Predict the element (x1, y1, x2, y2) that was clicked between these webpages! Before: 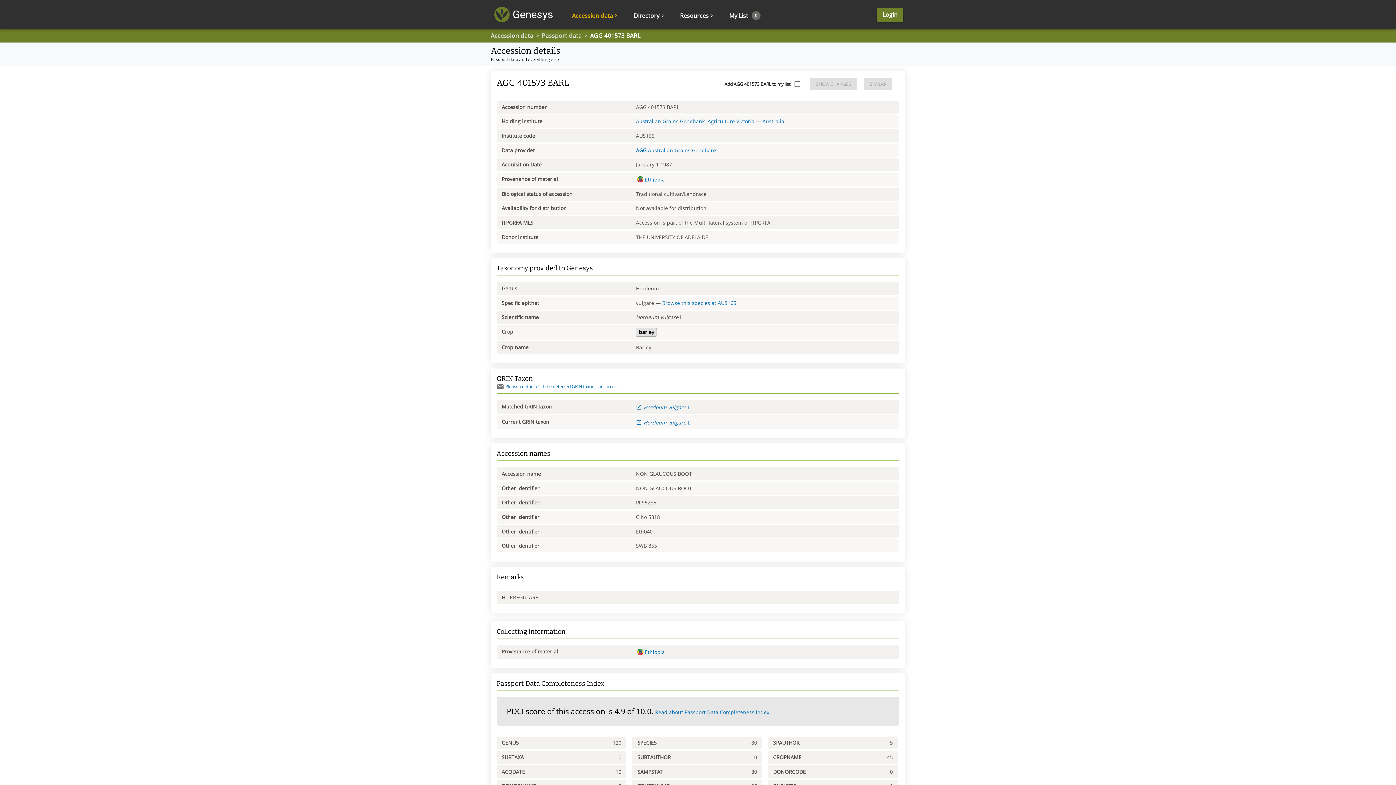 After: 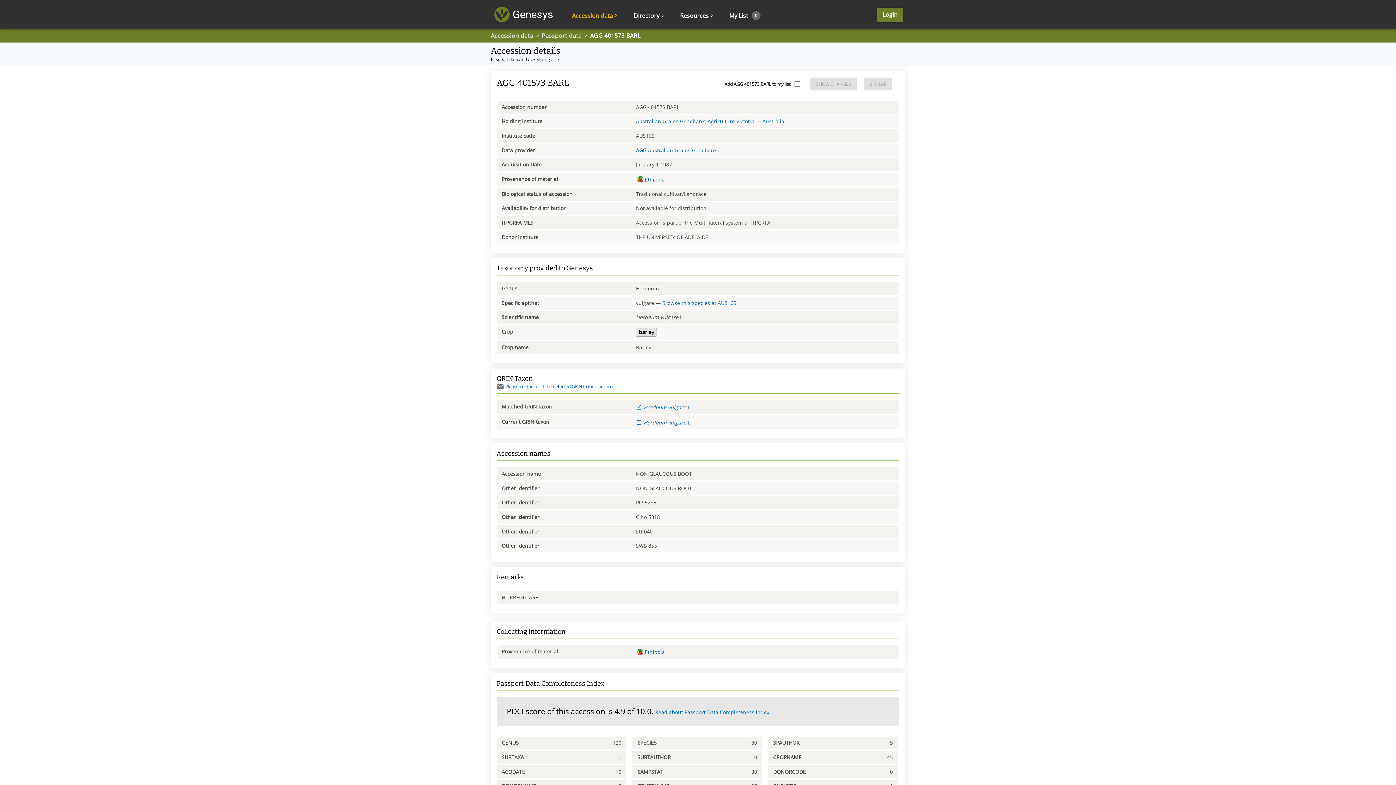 Action: bbox: (496, 383, 619, 389) label: Please contact us if the detected GRIN taxon is incorrect.